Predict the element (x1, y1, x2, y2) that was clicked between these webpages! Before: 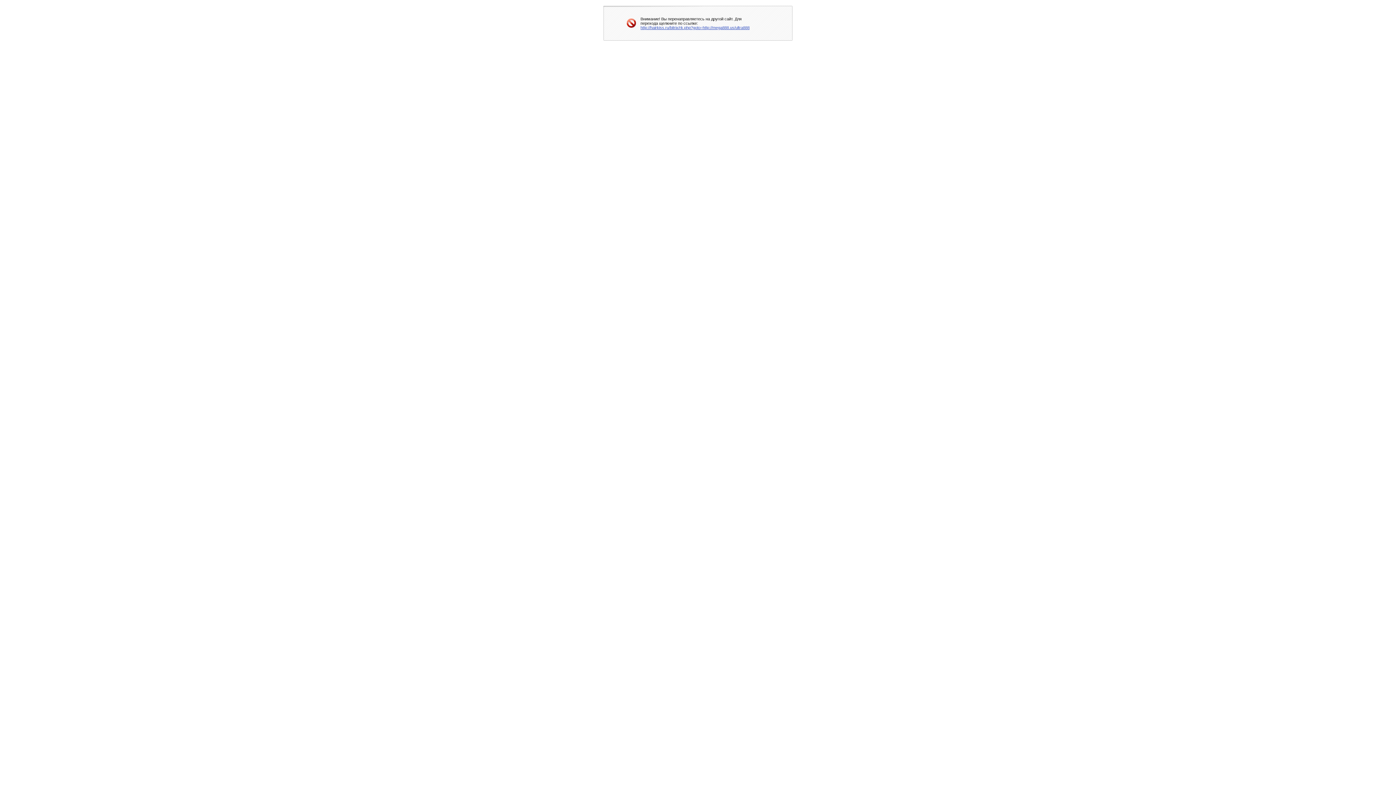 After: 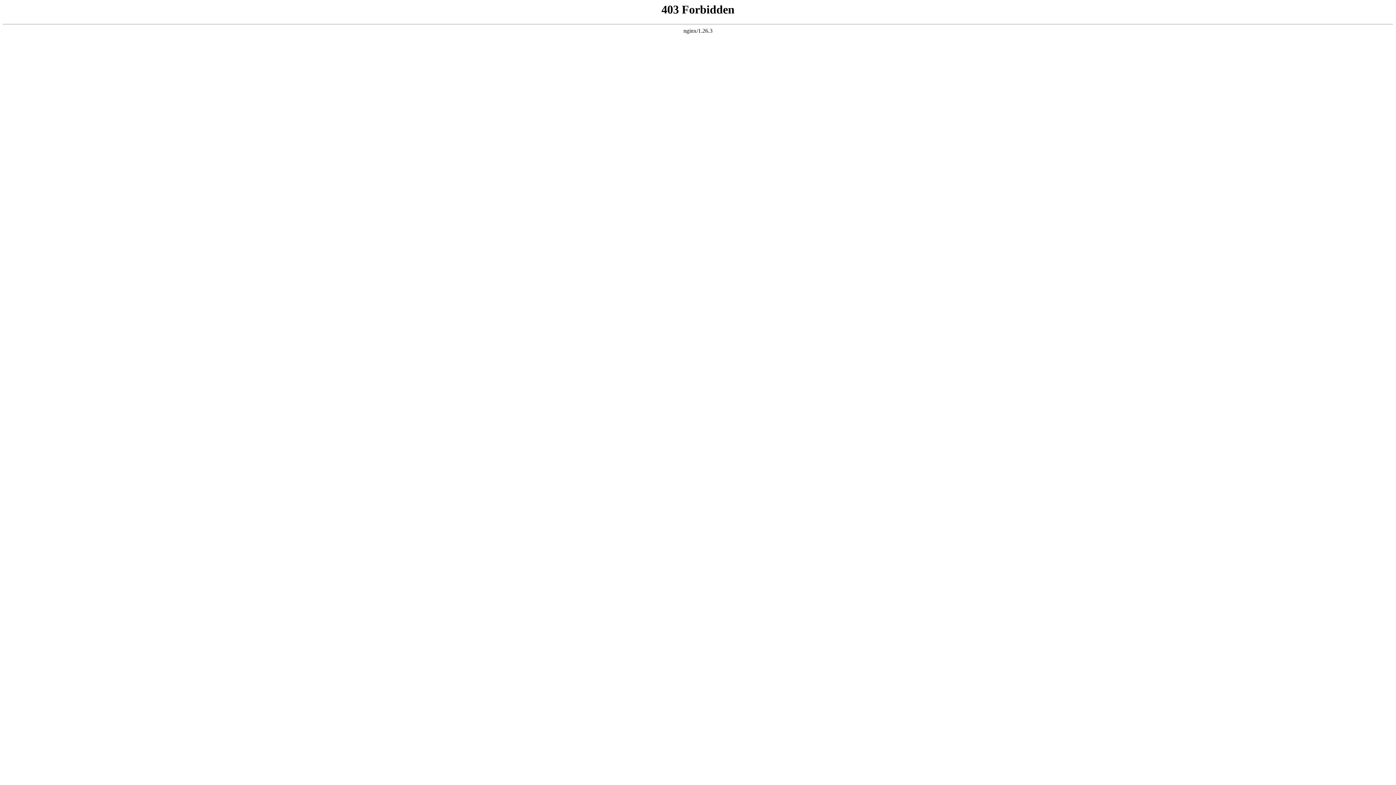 Action: label: http://hairkiss.ru/bitrix/rk.php?goto=http://mega888.us/ultra888 bbox: (640, 25, 749, 29)